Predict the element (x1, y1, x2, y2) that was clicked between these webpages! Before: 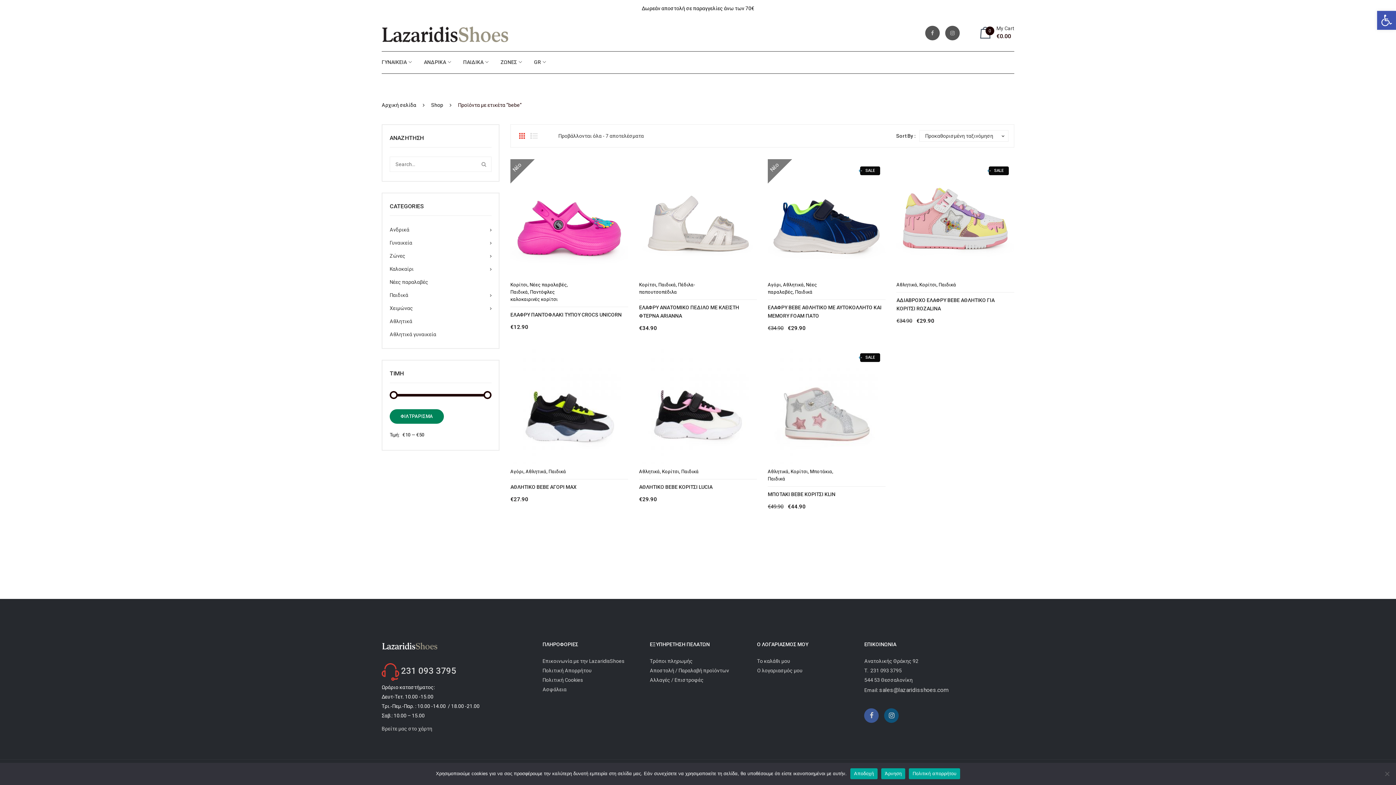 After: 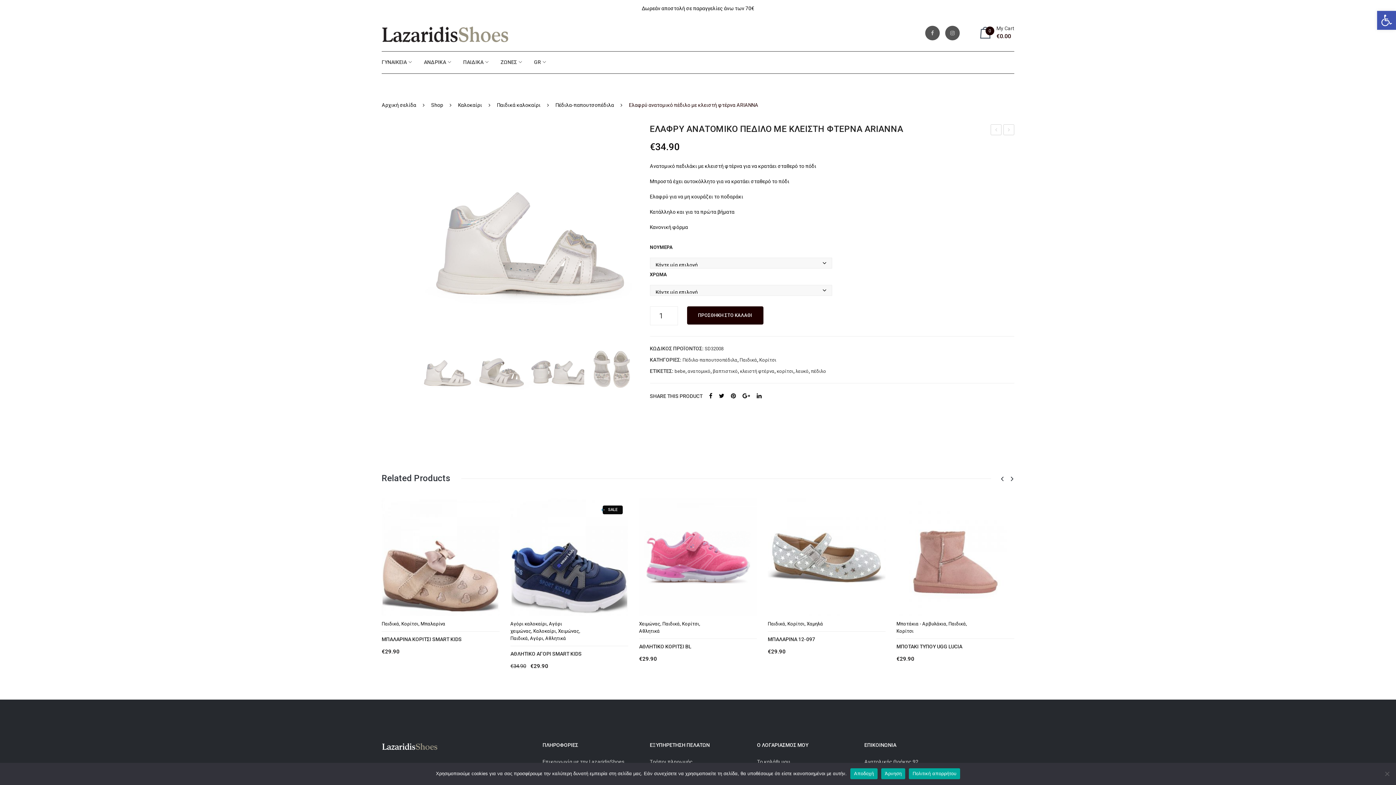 Action: bbox: (639, 159, 757, 276)